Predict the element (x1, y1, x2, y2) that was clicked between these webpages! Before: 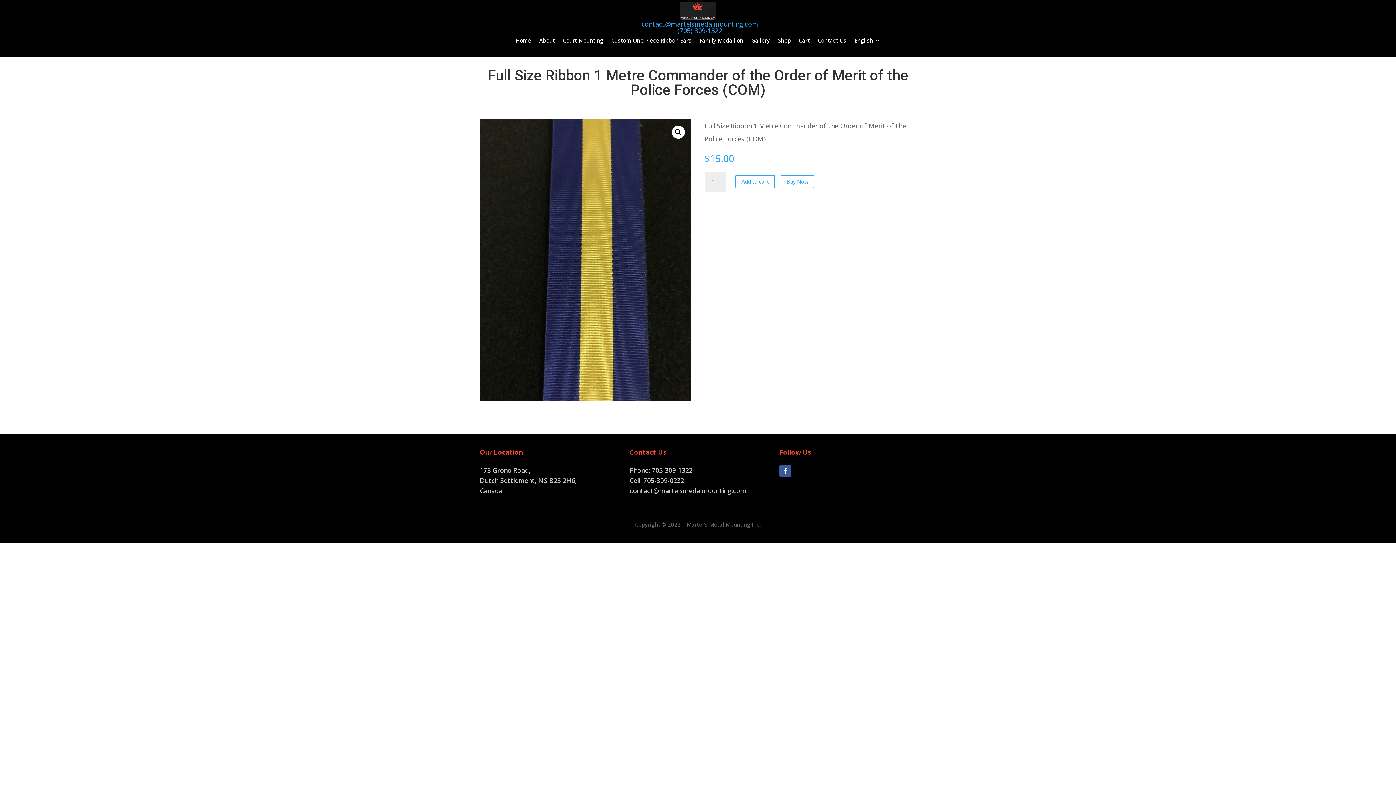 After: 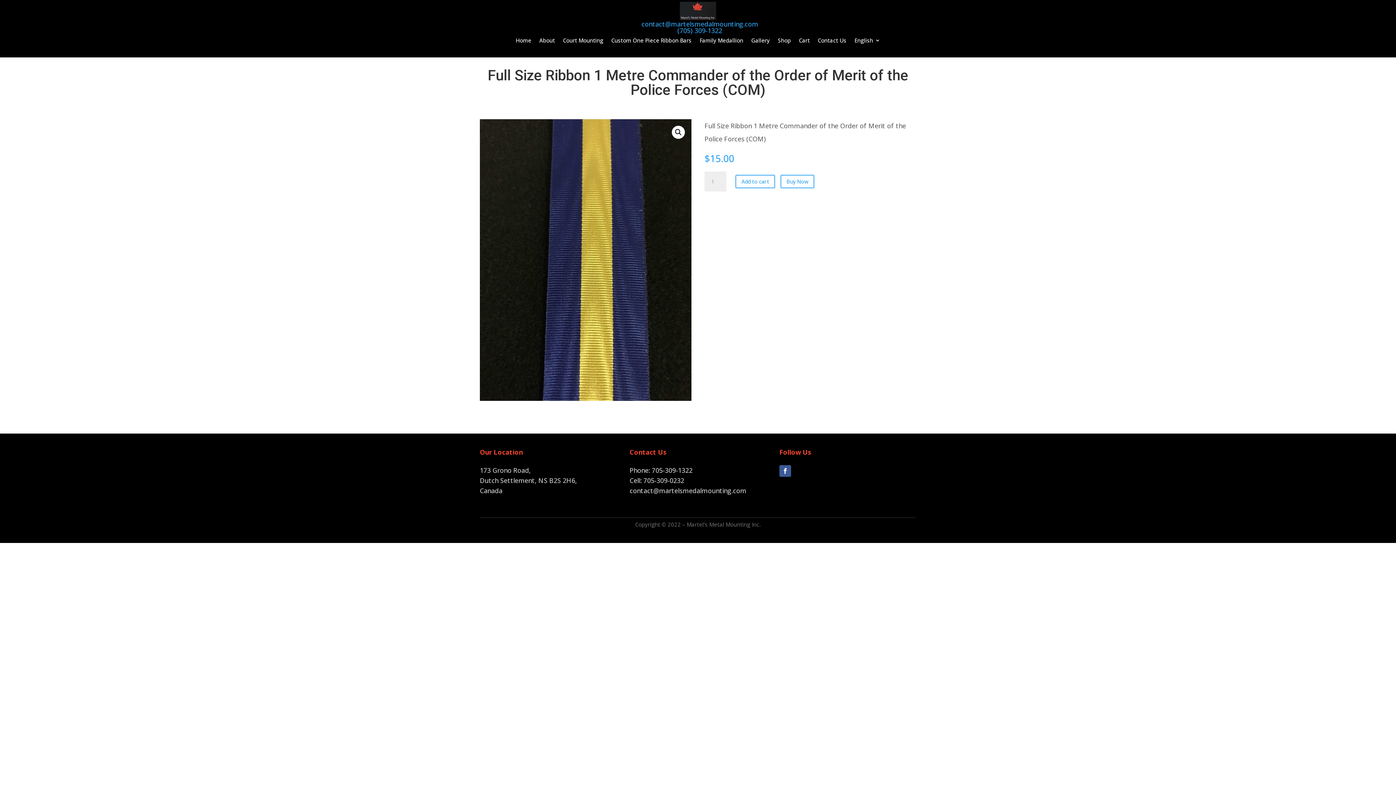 Action: label: (705) 309-1322 bbox: (677, 26, 722, 34)